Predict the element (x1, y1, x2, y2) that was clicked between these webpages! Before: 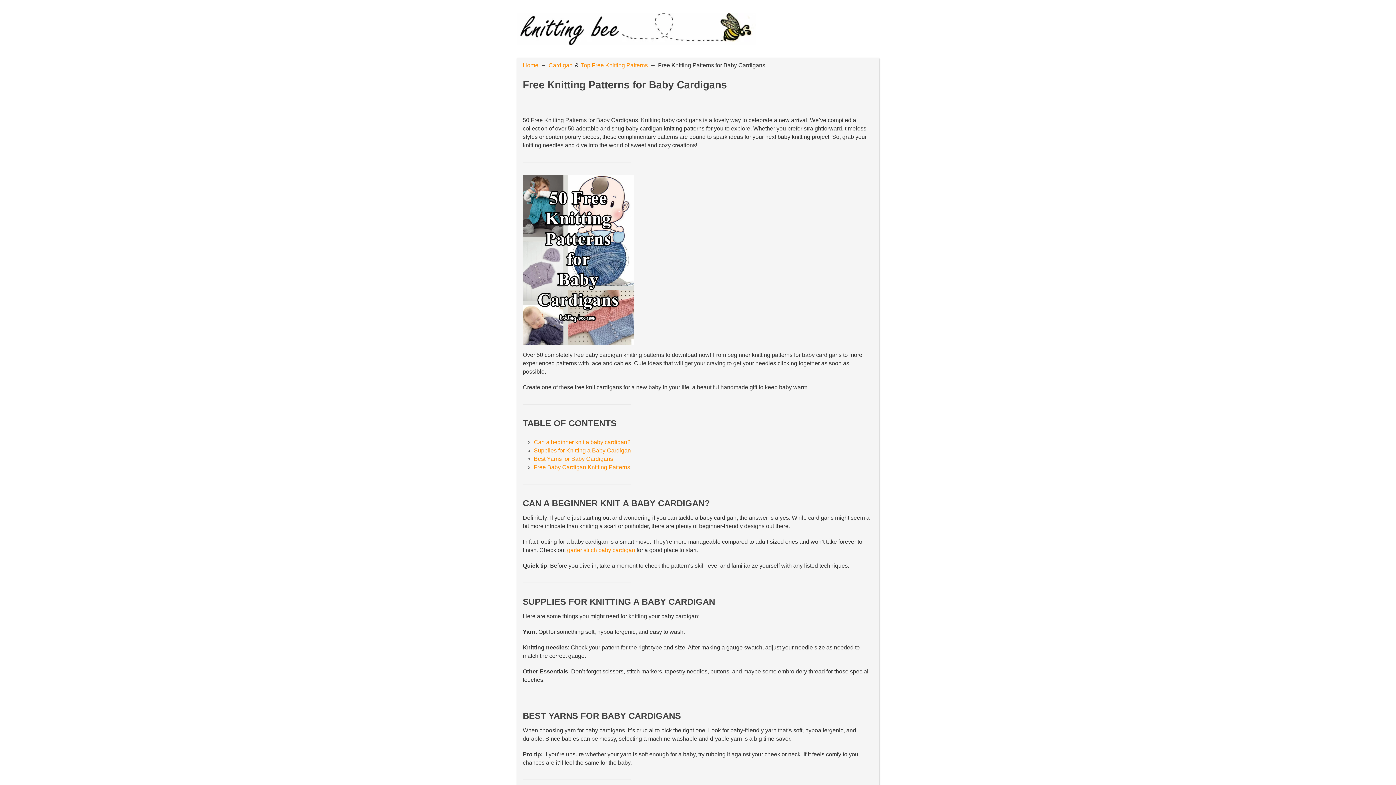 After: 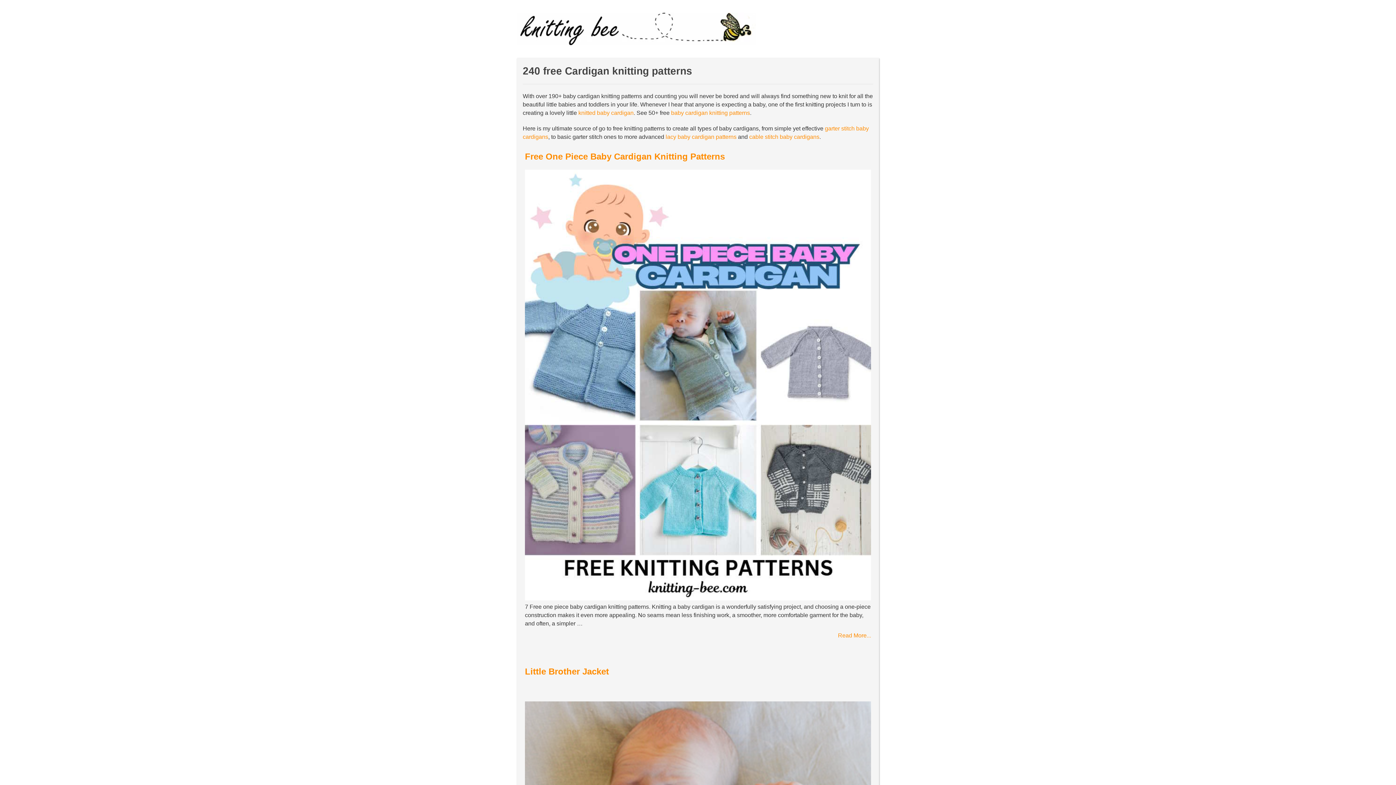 Action: bbox: (548, 62, 572, 68) label: Cardigan